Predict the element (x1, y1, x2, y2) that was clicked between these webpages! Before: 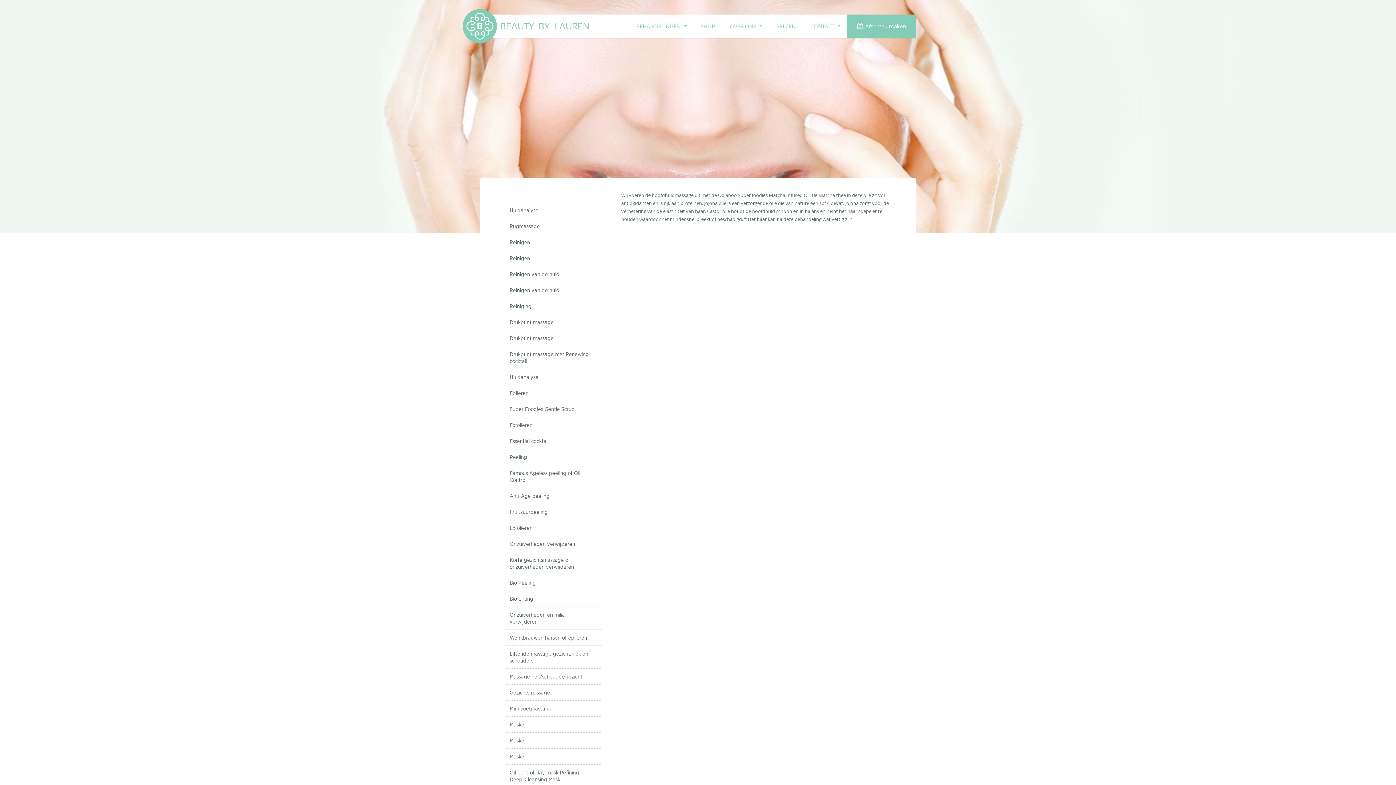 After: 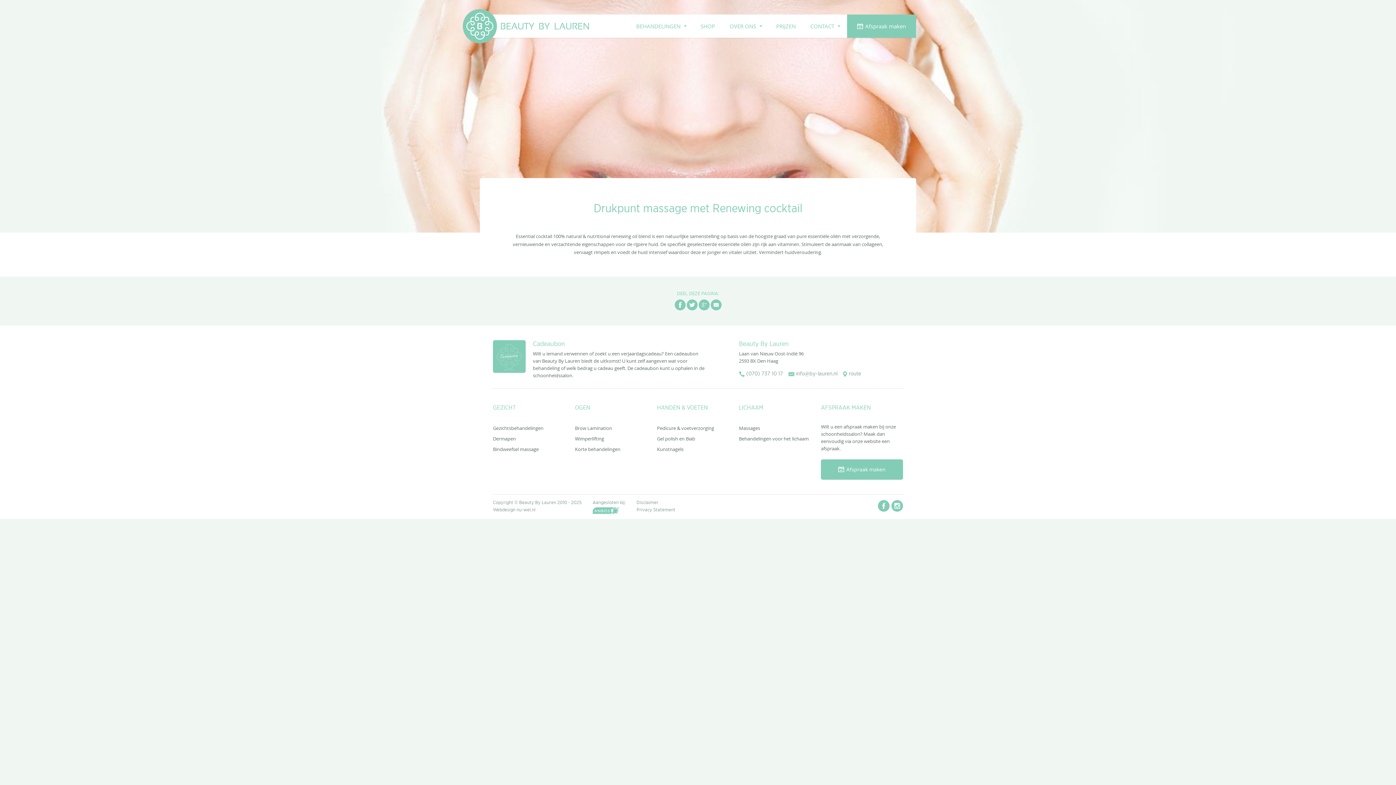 Action: label: Drukpunt massage met Renewing cocktail bbox: (506, 346, 602, 369)